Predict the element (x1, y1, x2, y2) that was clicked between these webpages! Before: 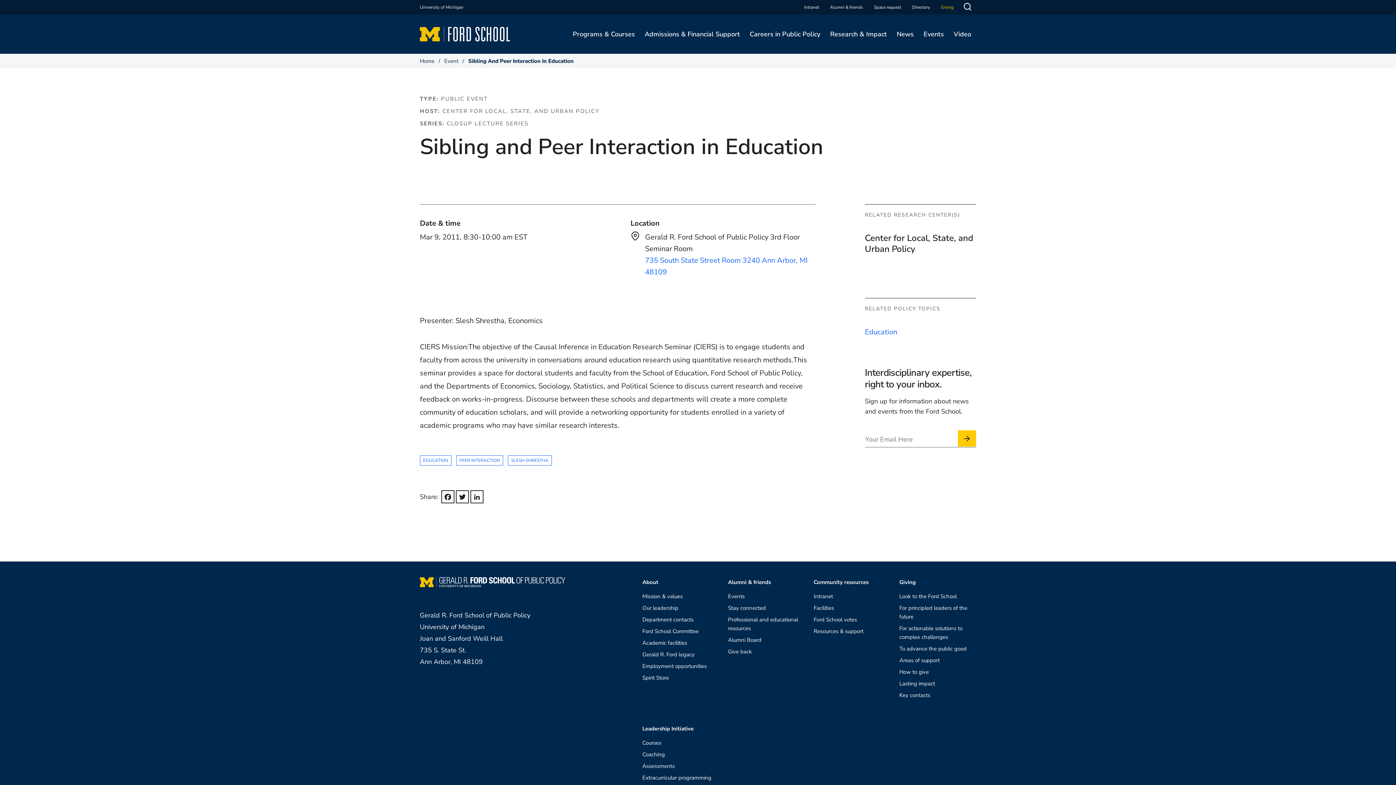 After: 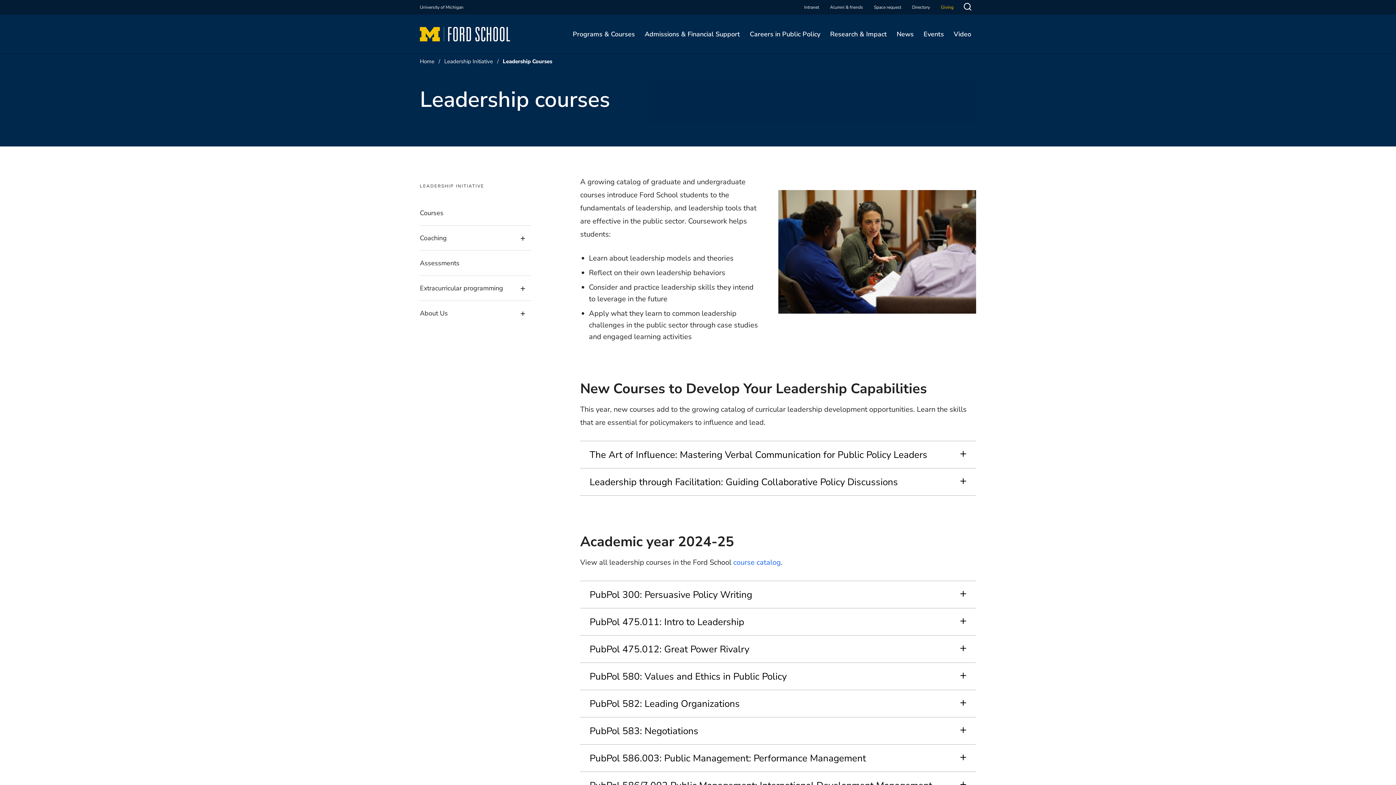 Action: bbox: (642, 738, 661, 747) label: Courses